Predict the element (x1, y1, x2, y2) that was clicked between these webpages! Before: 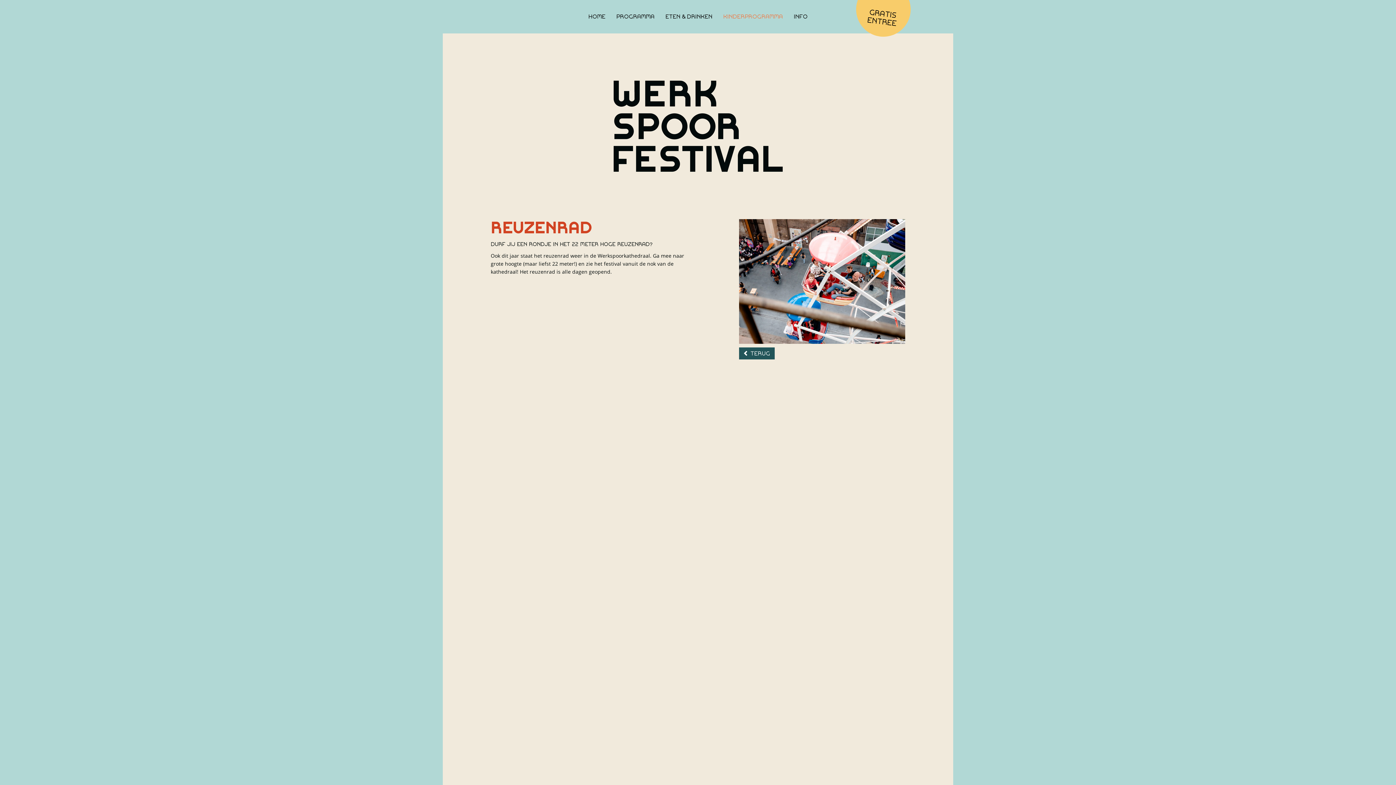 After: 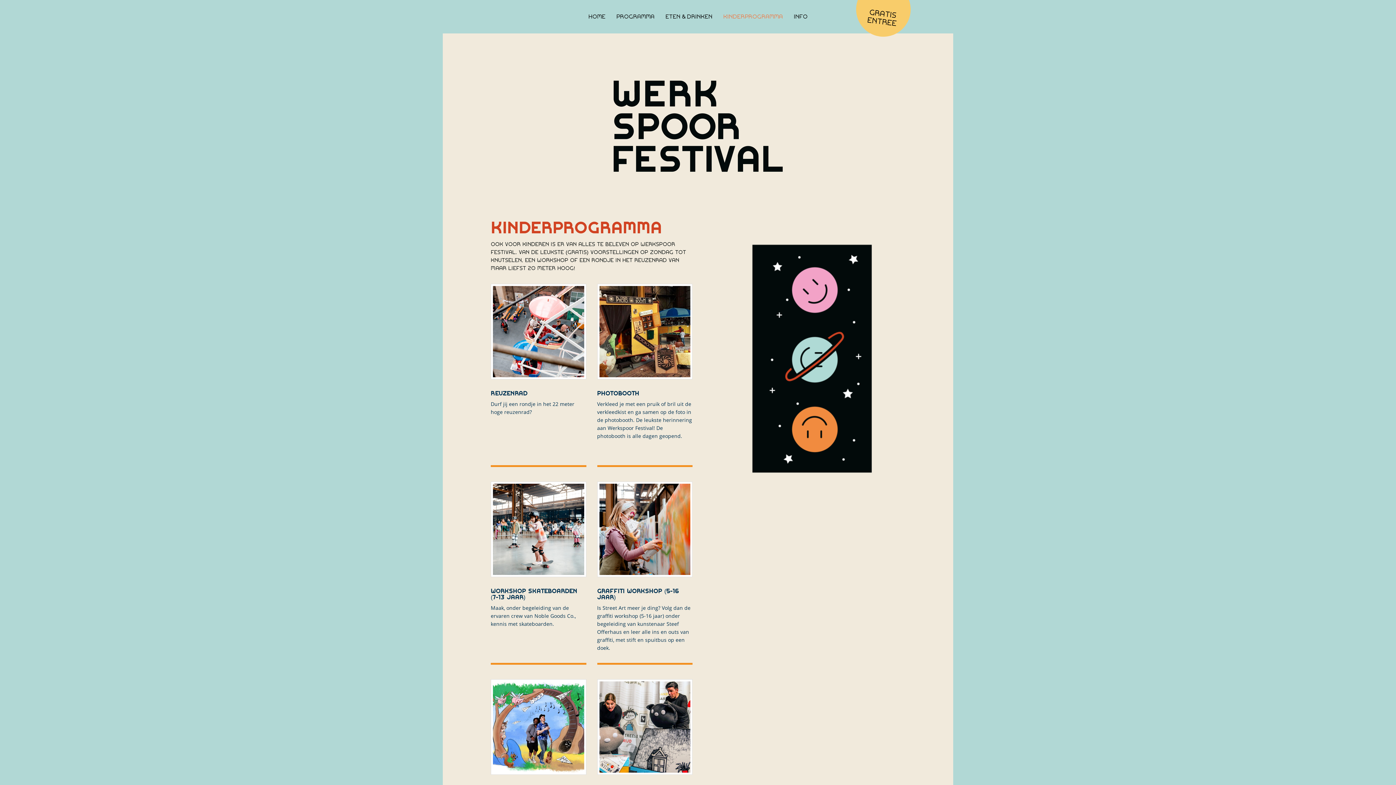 Action: label:  Terug bbox: (739, 347, 774, 359)